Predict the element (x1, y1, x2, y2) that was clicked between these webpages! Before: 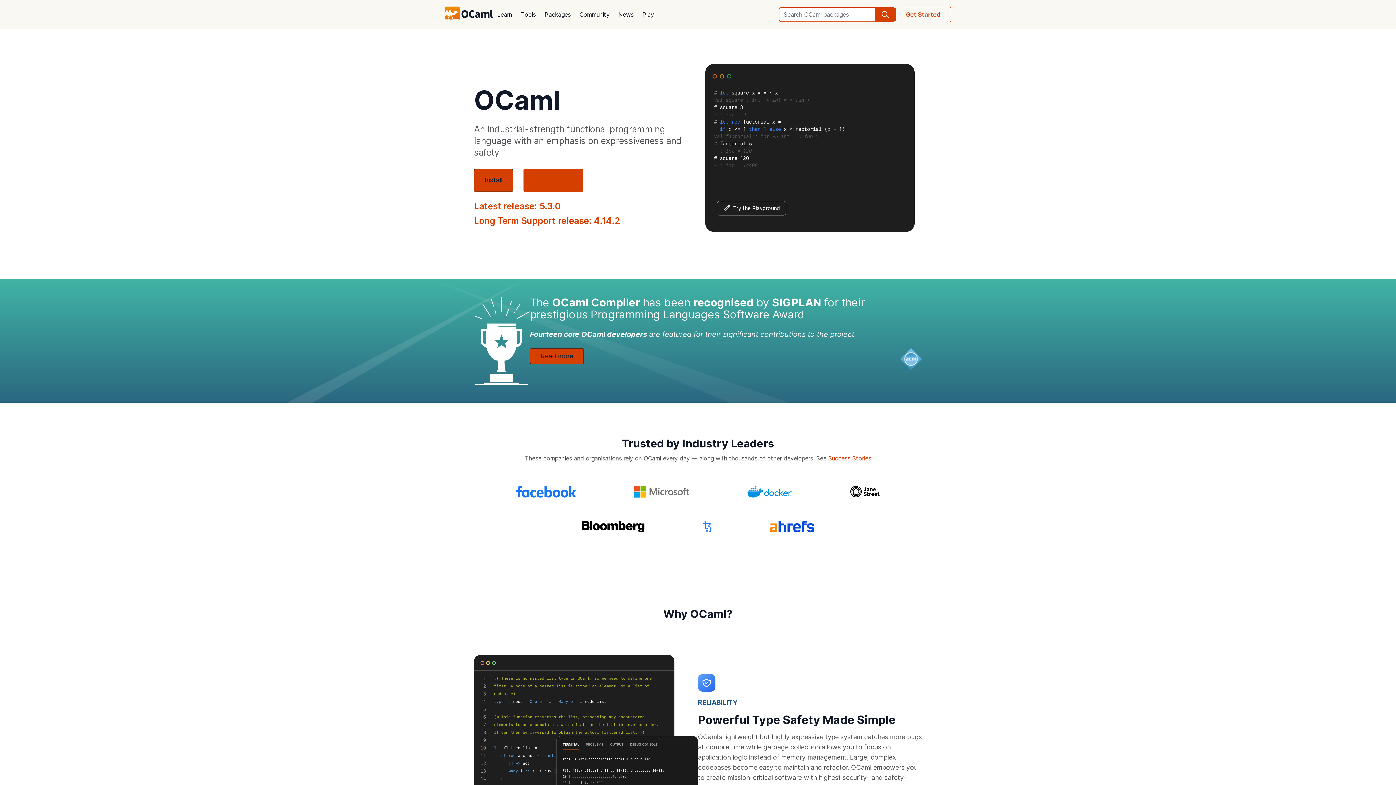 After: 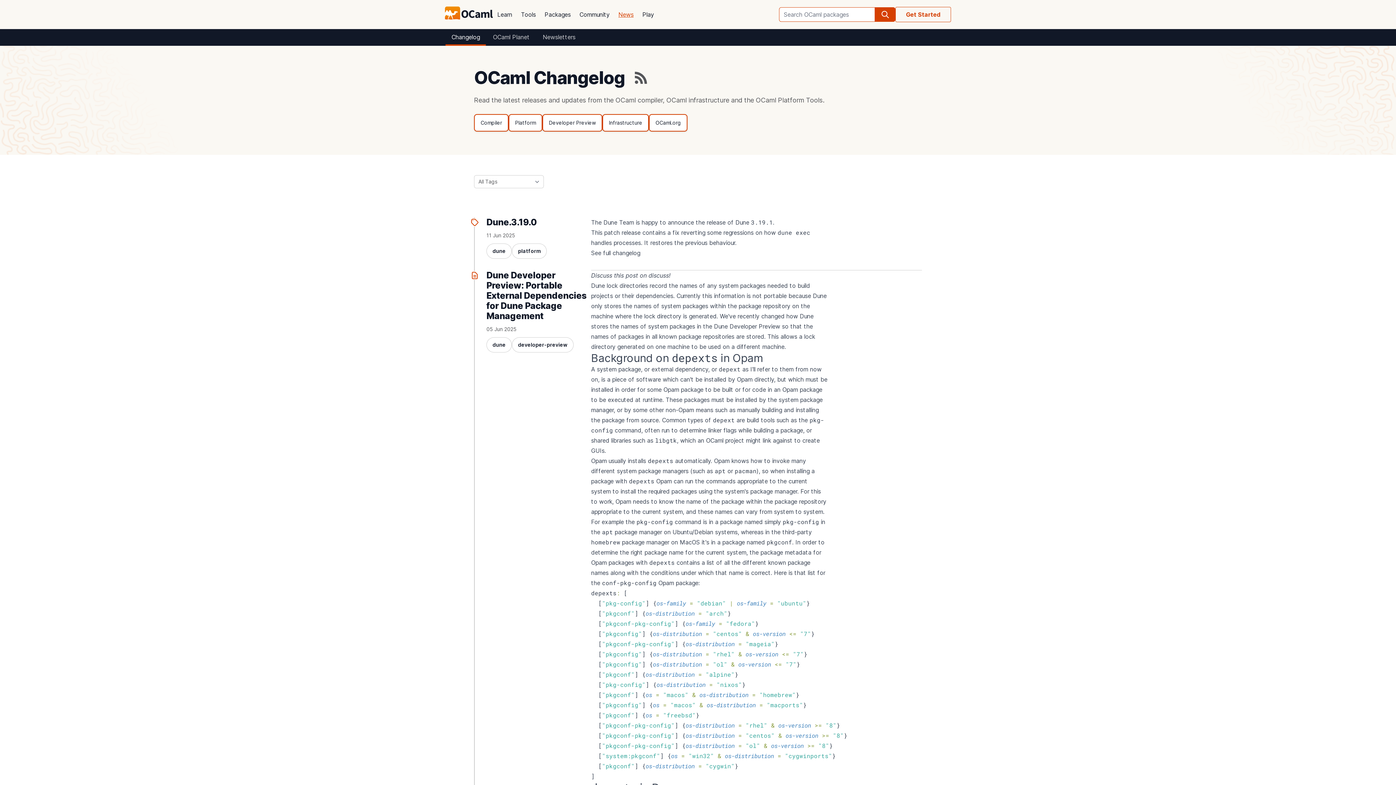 Action: label: News bbox: (614, 5, 638, 23)